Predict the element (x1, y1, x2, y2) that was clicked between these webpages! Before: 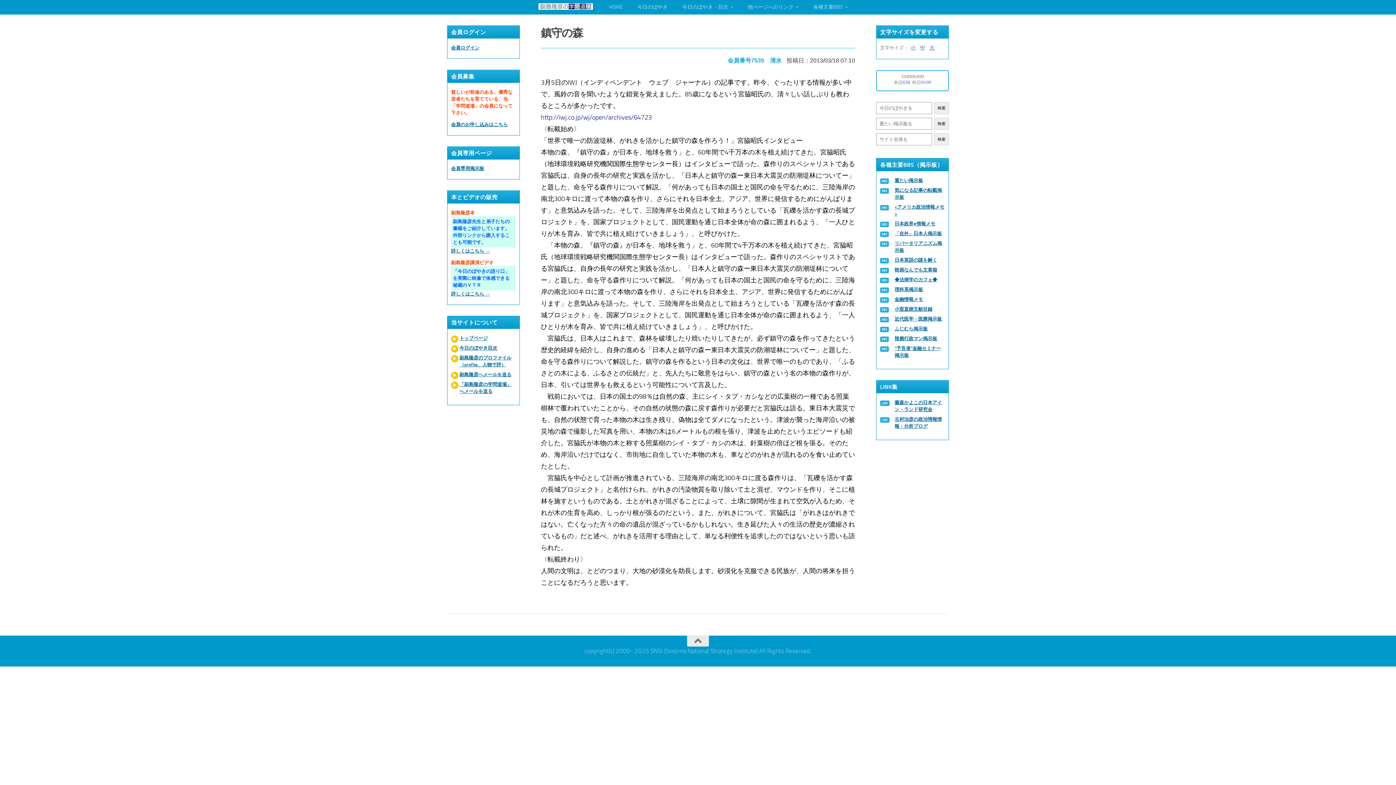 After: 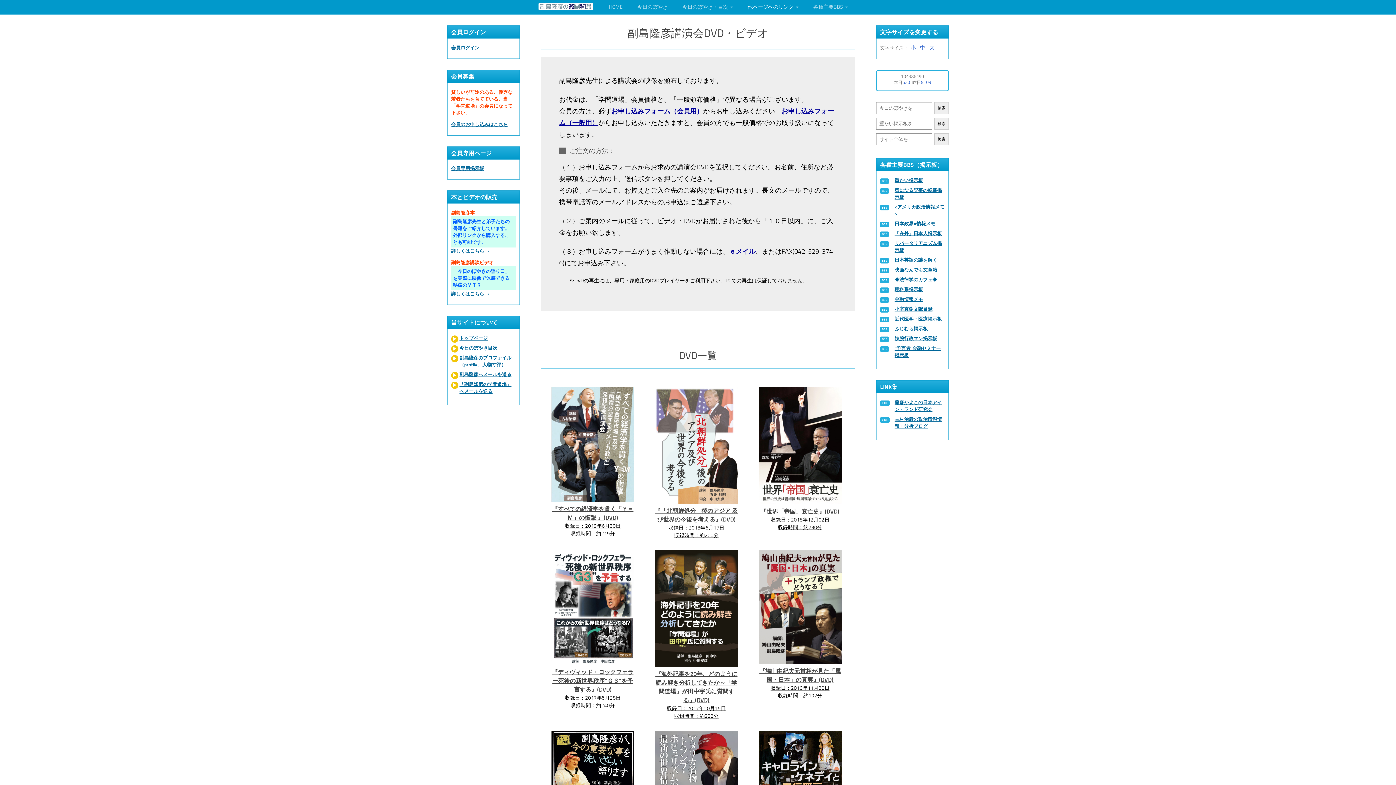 Action: label: 詳しくはこちら → bbox: (451, 290, 516, 297)